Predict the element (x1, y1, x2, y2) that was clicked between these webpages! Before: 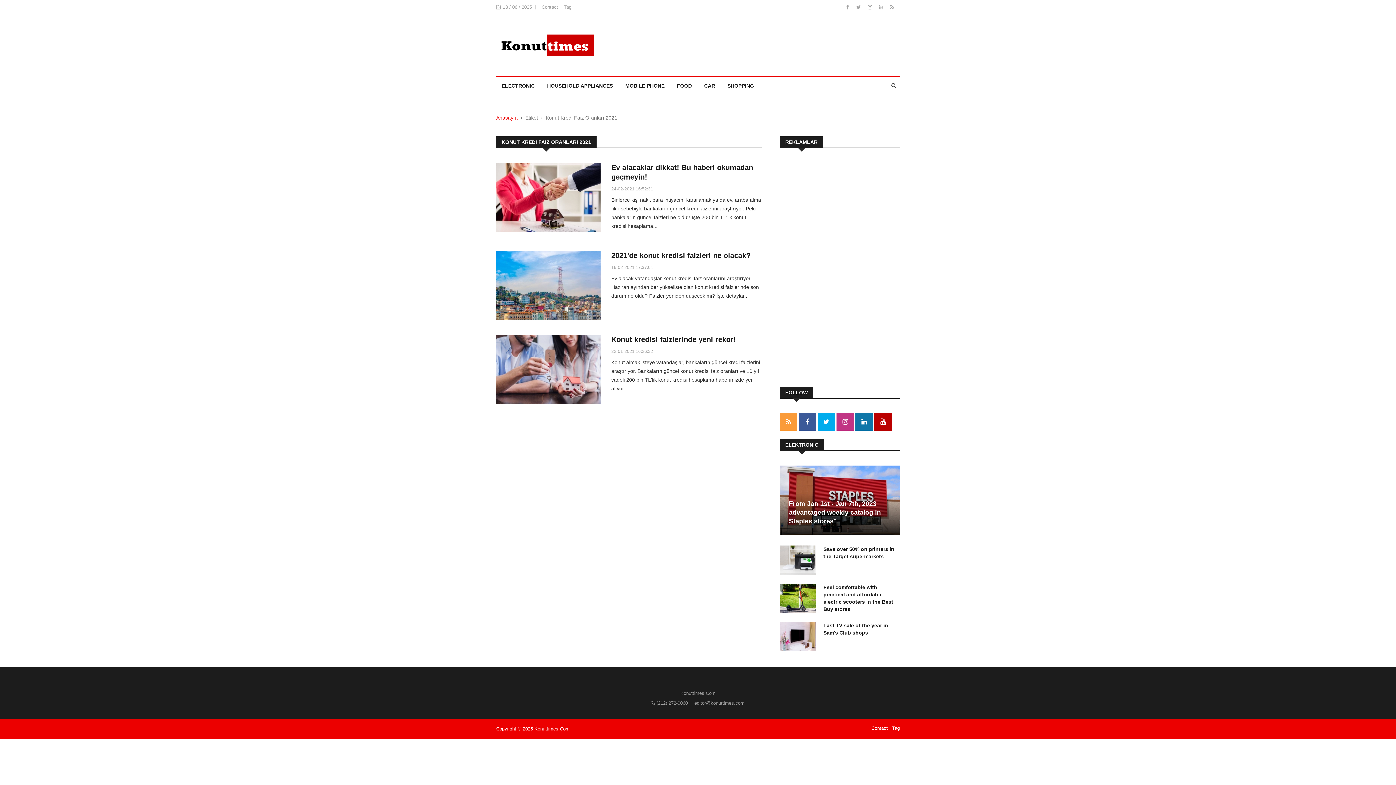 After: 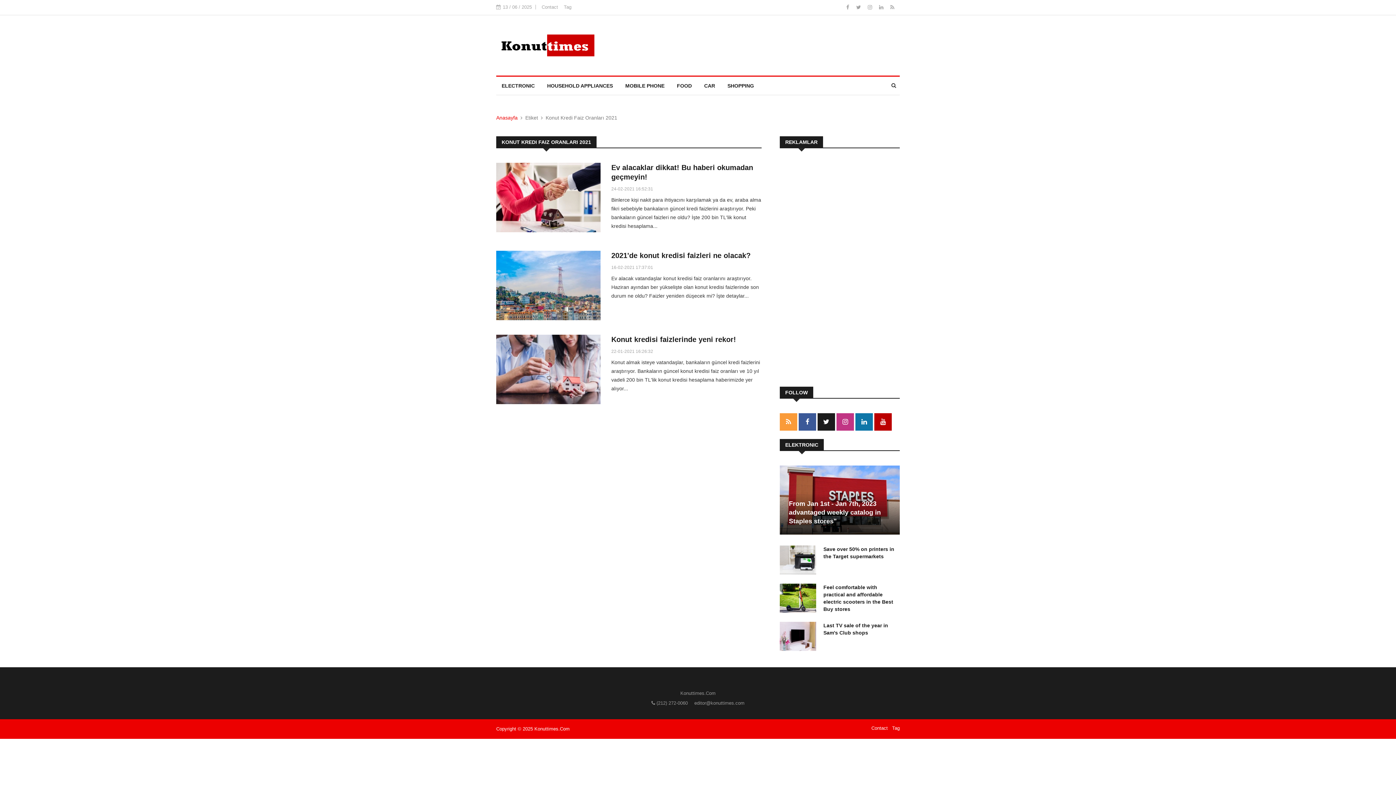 Action: bbox: (817, 419, 835, 425)